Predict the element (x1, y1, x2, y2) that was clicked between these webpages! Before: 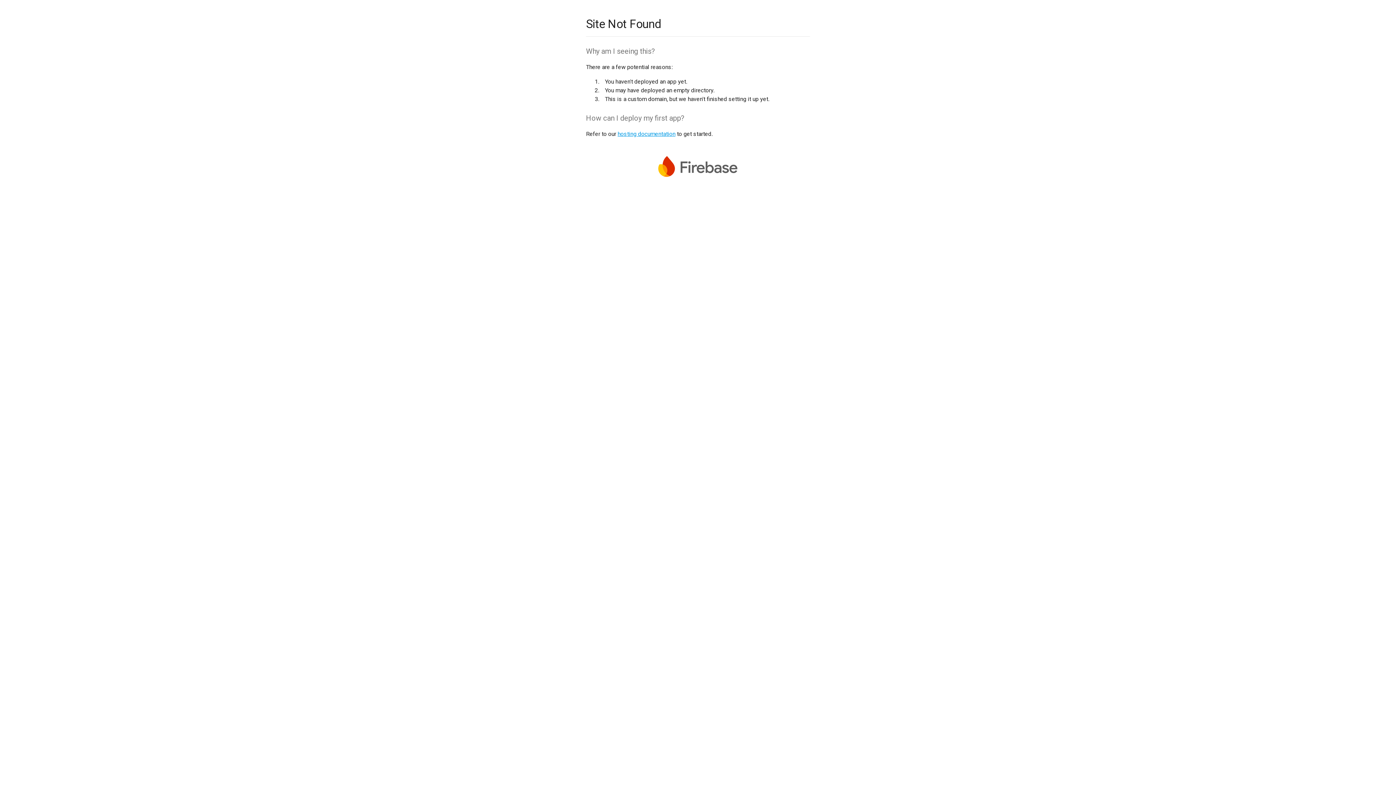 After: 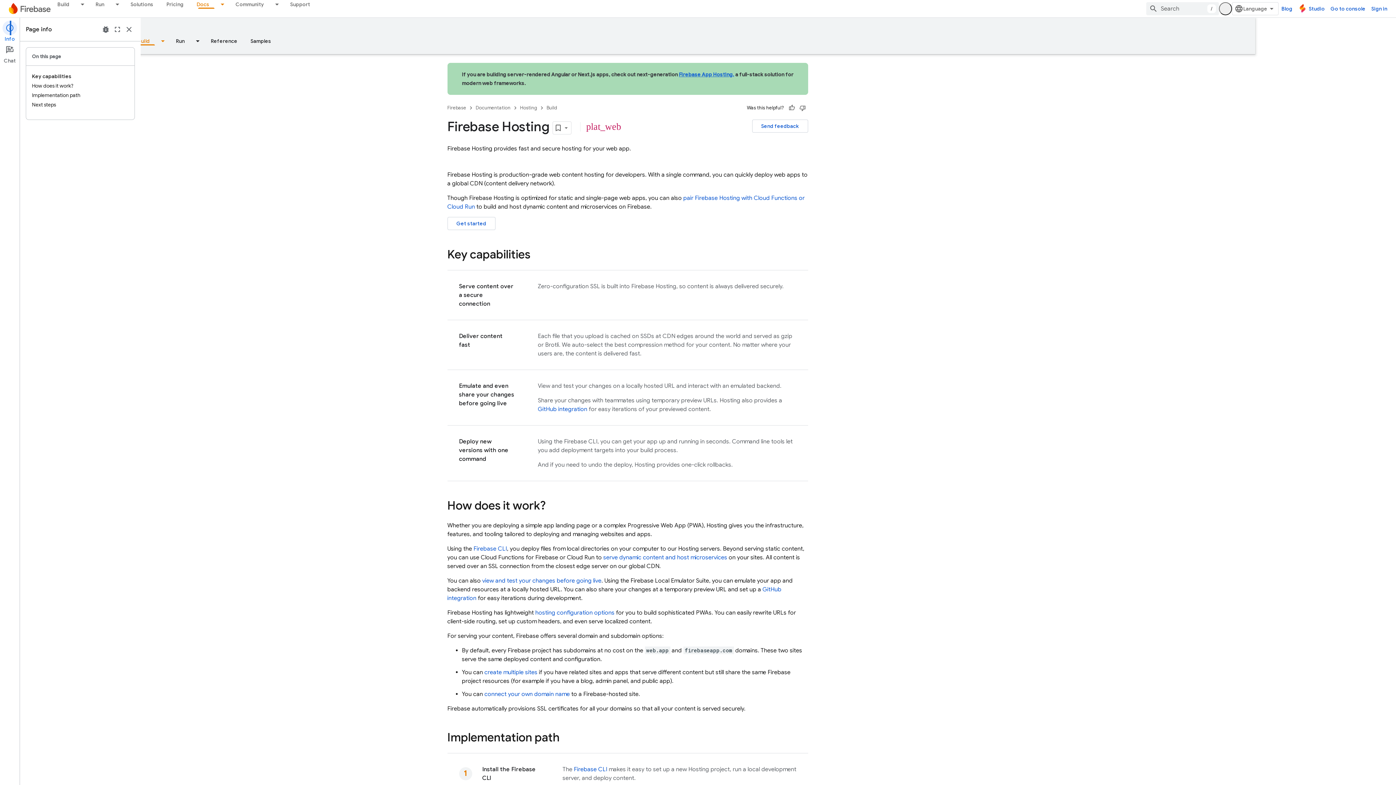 Action: bbox: (617, 130, 675, 137) label: hosting documentation